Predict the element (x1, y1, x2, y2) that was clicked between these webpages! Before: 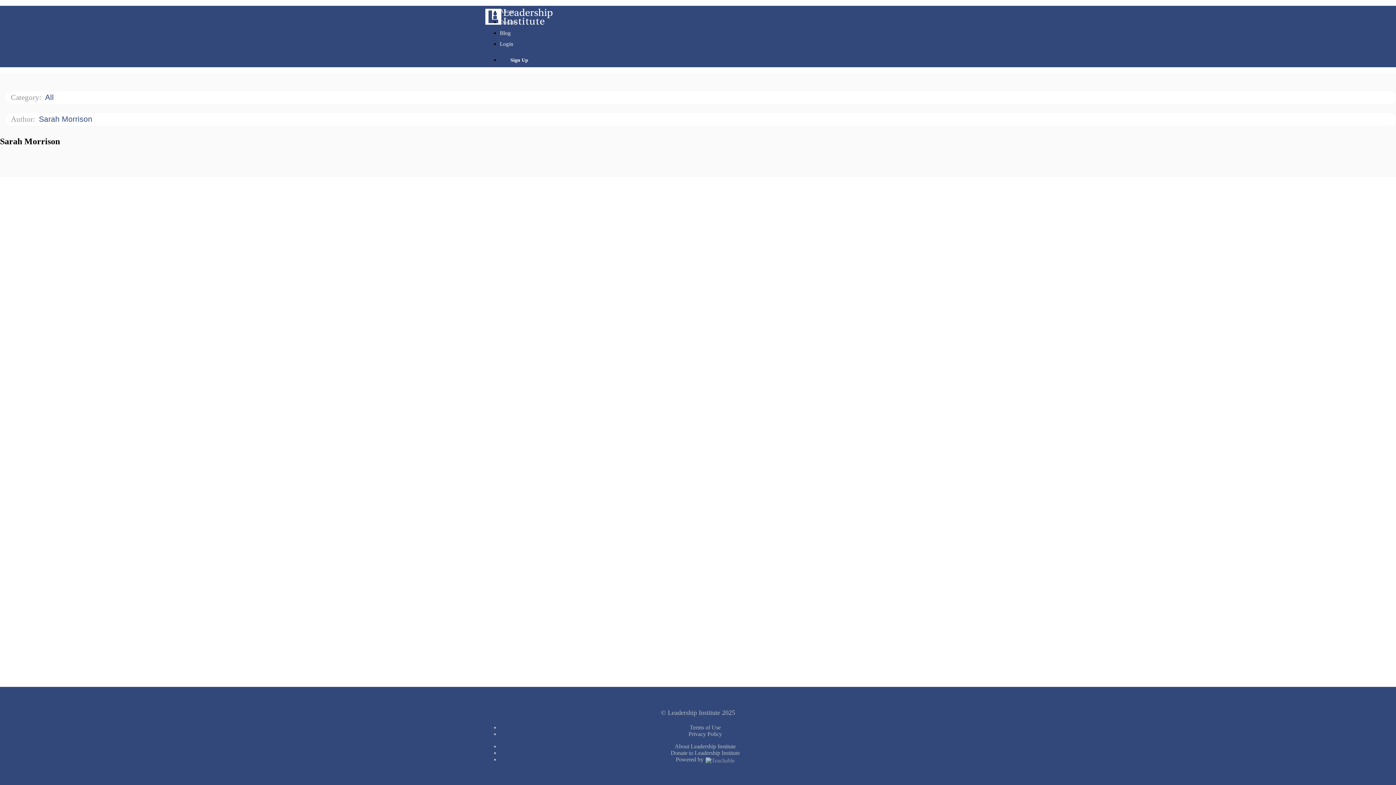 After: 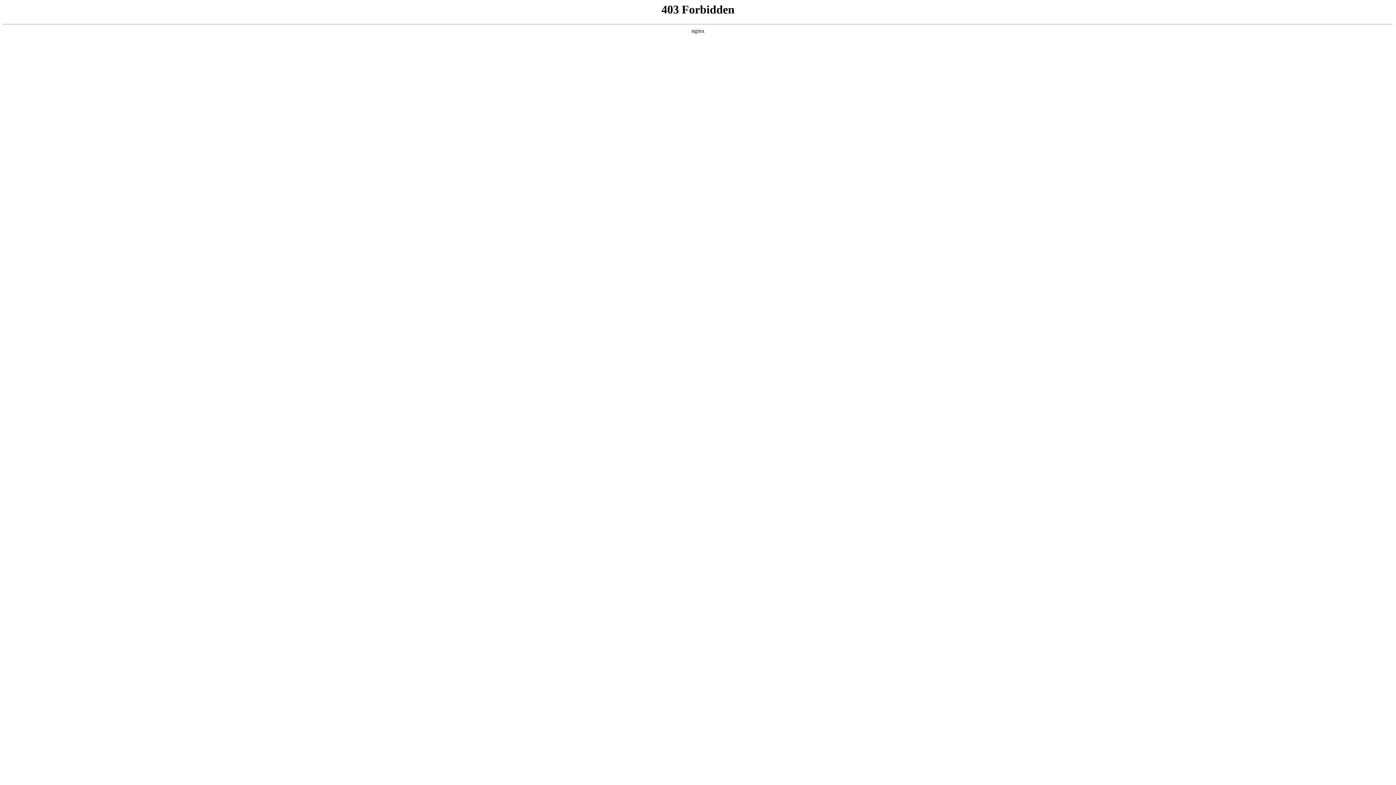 Action: label: Donate to Leadership Institute bbox: (670, 750, 740, 756)